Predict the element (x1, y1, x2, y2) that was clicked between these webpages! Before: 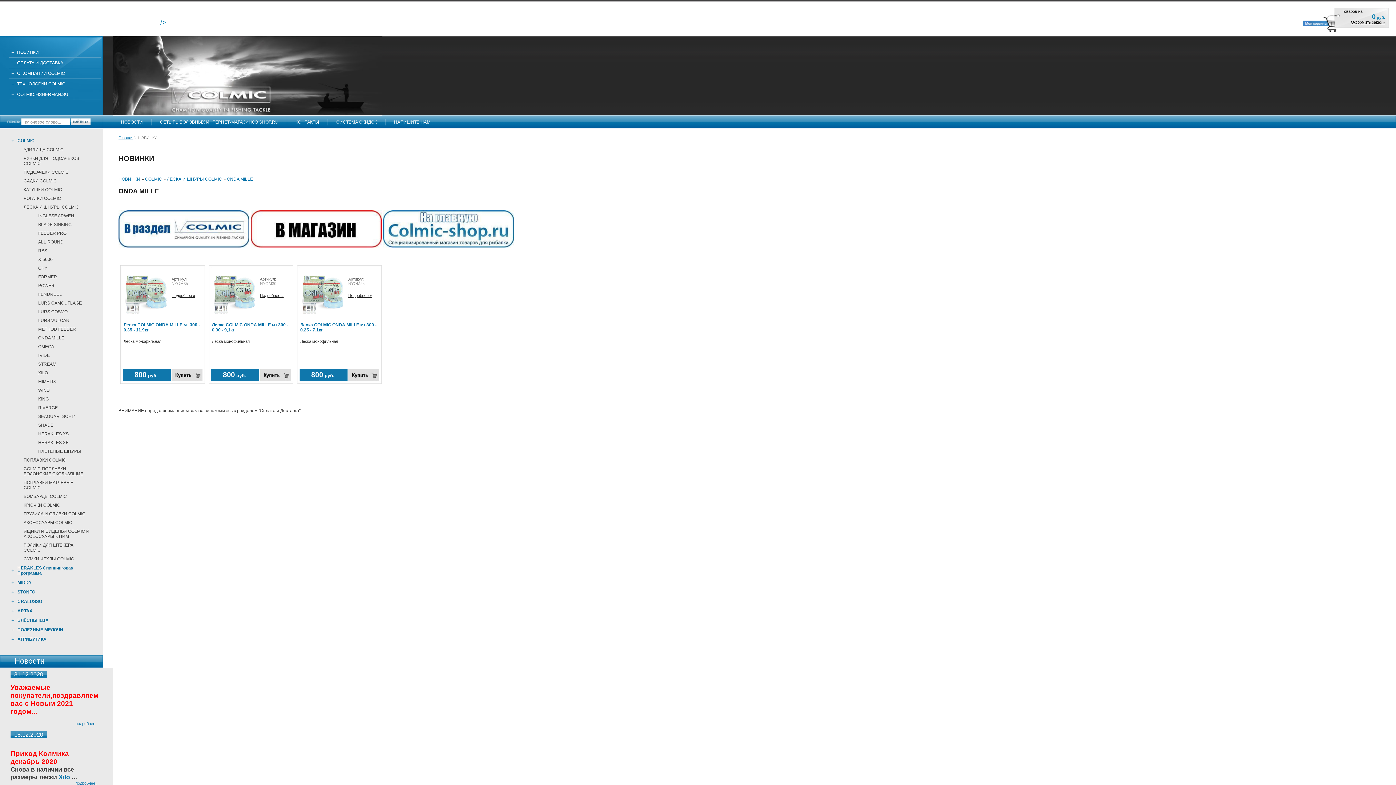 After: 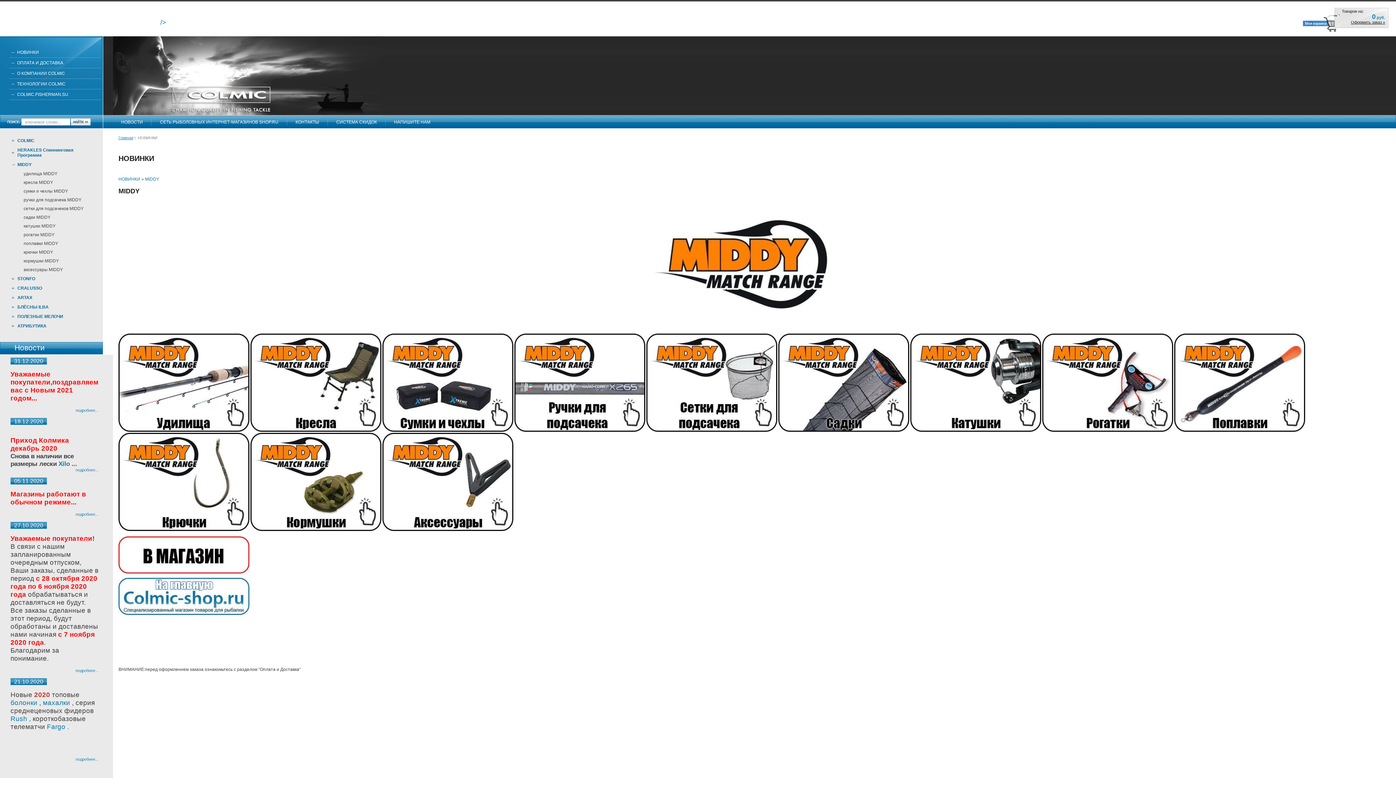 Action: bbox: (9, 578, 92, 587) label: MIDDY